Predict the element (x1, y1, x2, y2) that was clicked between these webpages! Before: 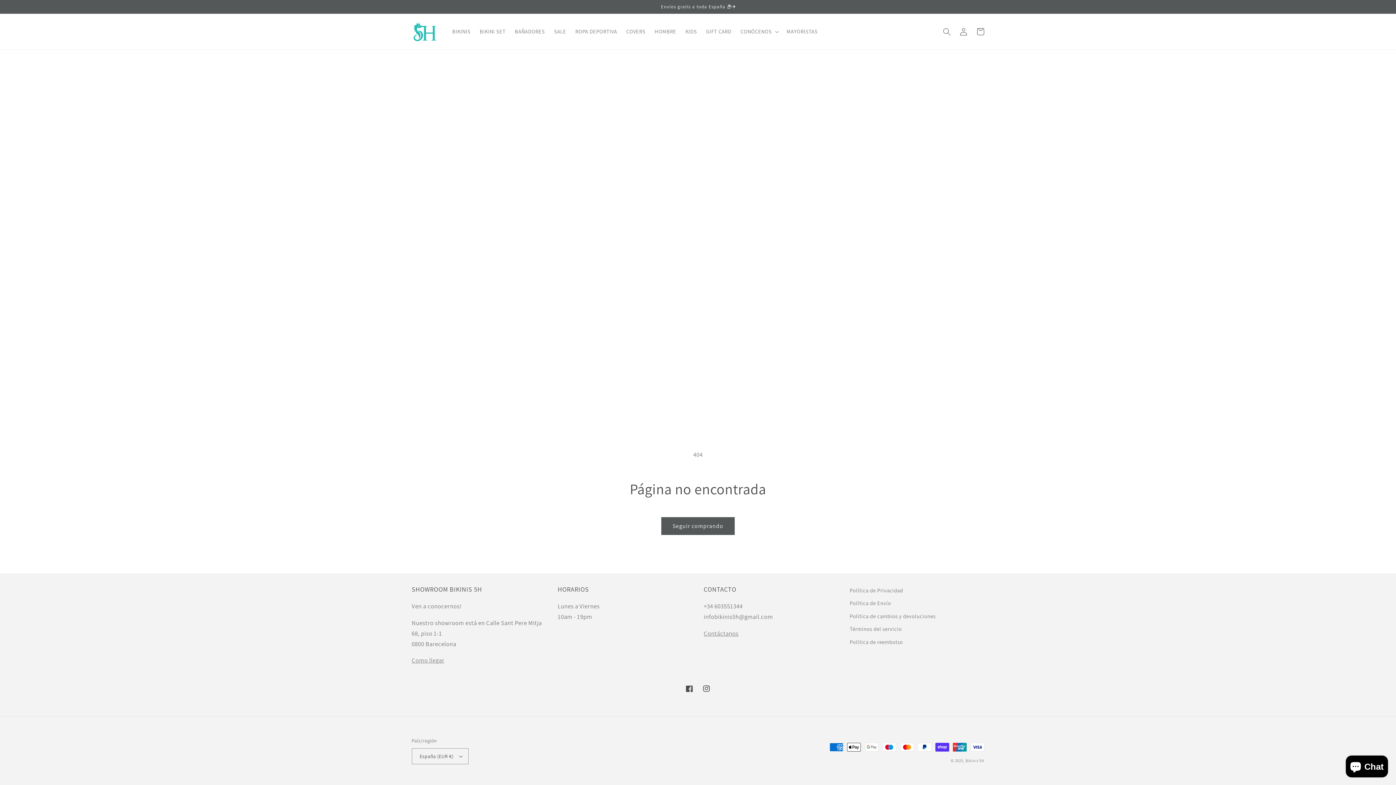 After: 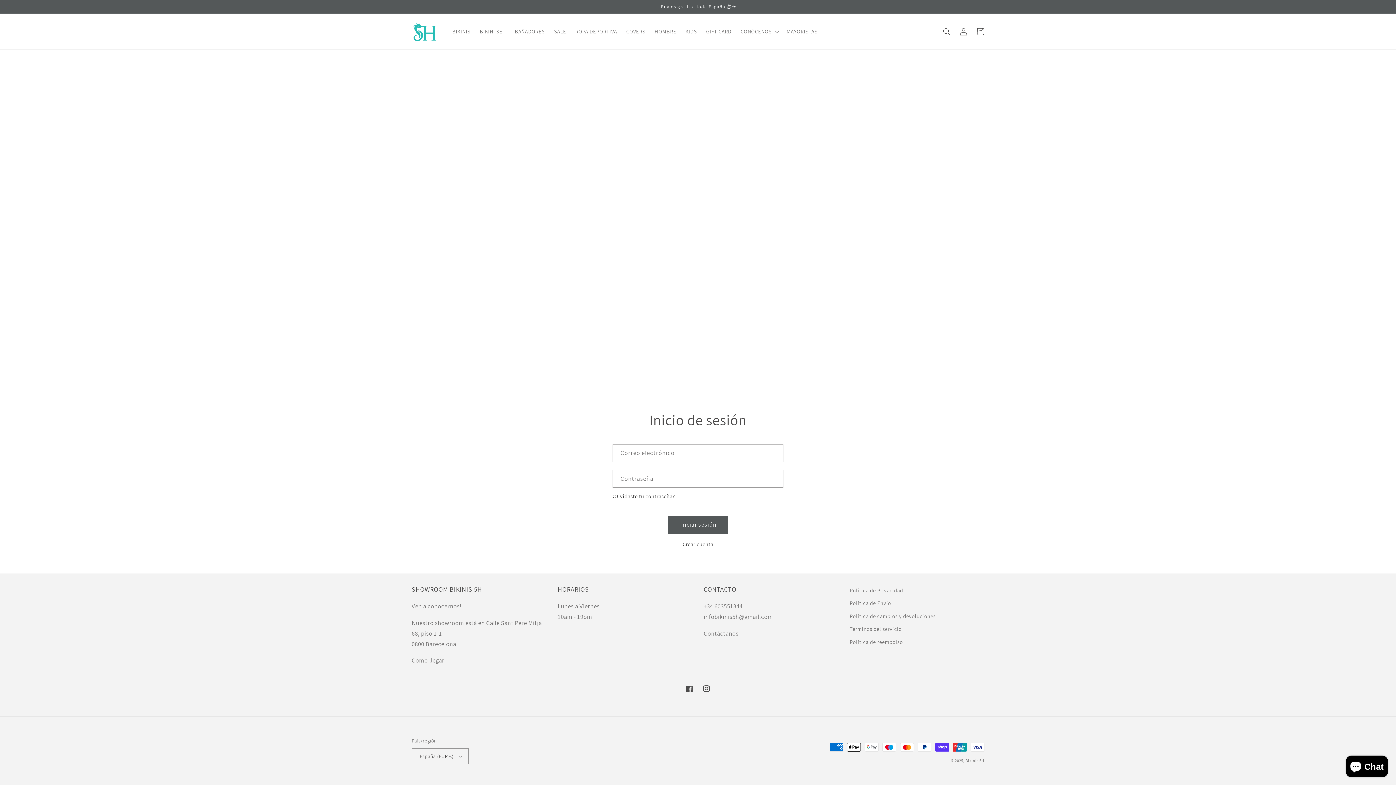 Action: bbox: (955, 23, 972, 40) label: Iniciar sesión